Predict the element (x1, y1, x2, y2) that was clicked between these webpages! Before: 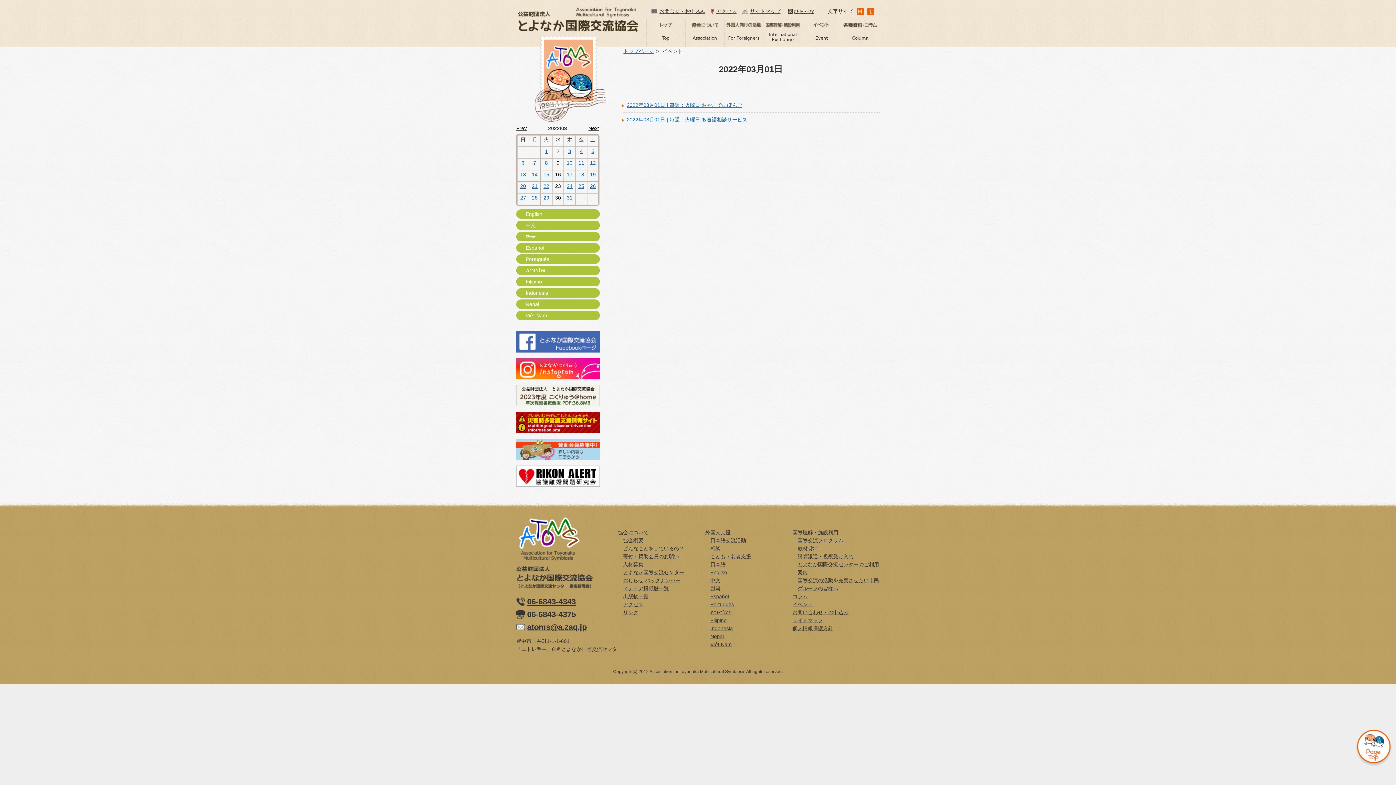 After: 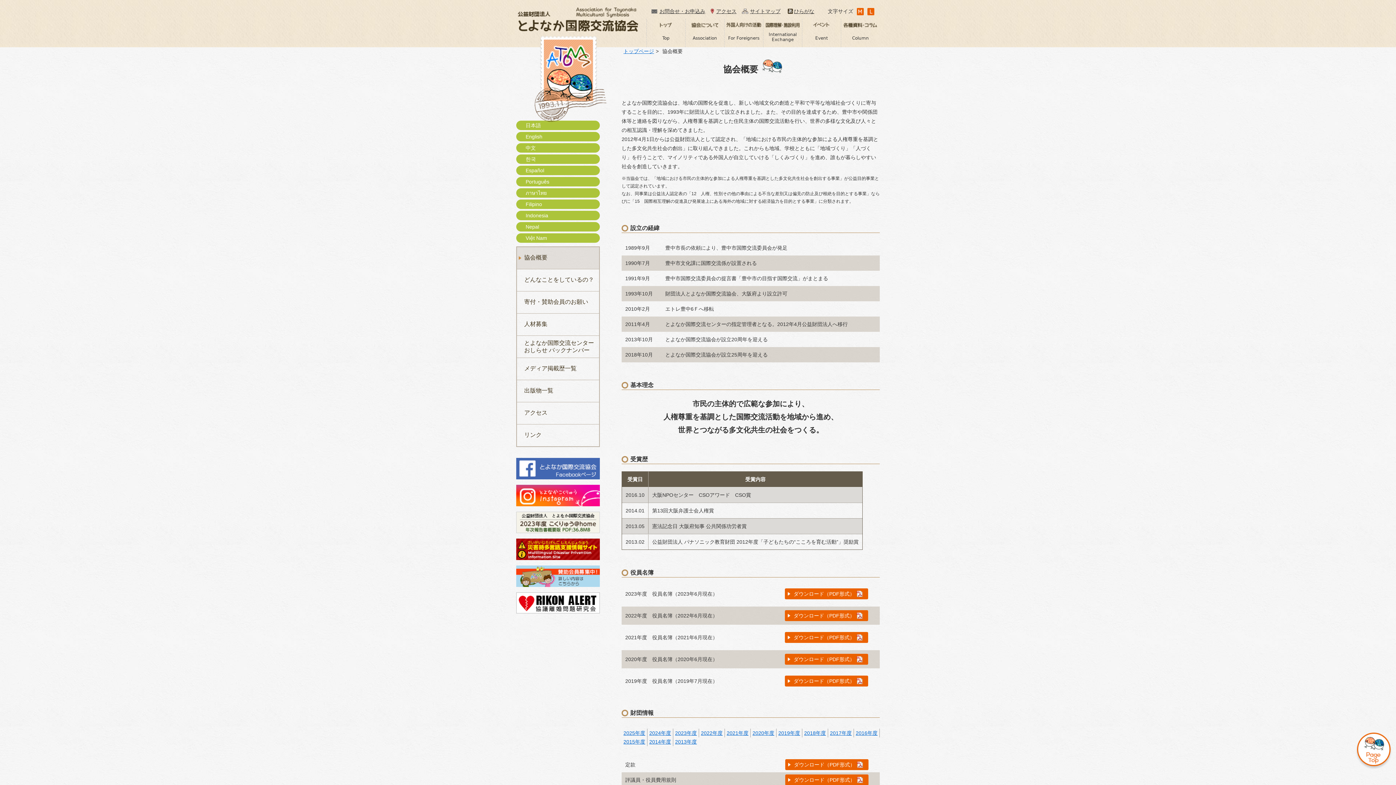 Action: label: 協会について bbox: (618, 529, 648, 535)